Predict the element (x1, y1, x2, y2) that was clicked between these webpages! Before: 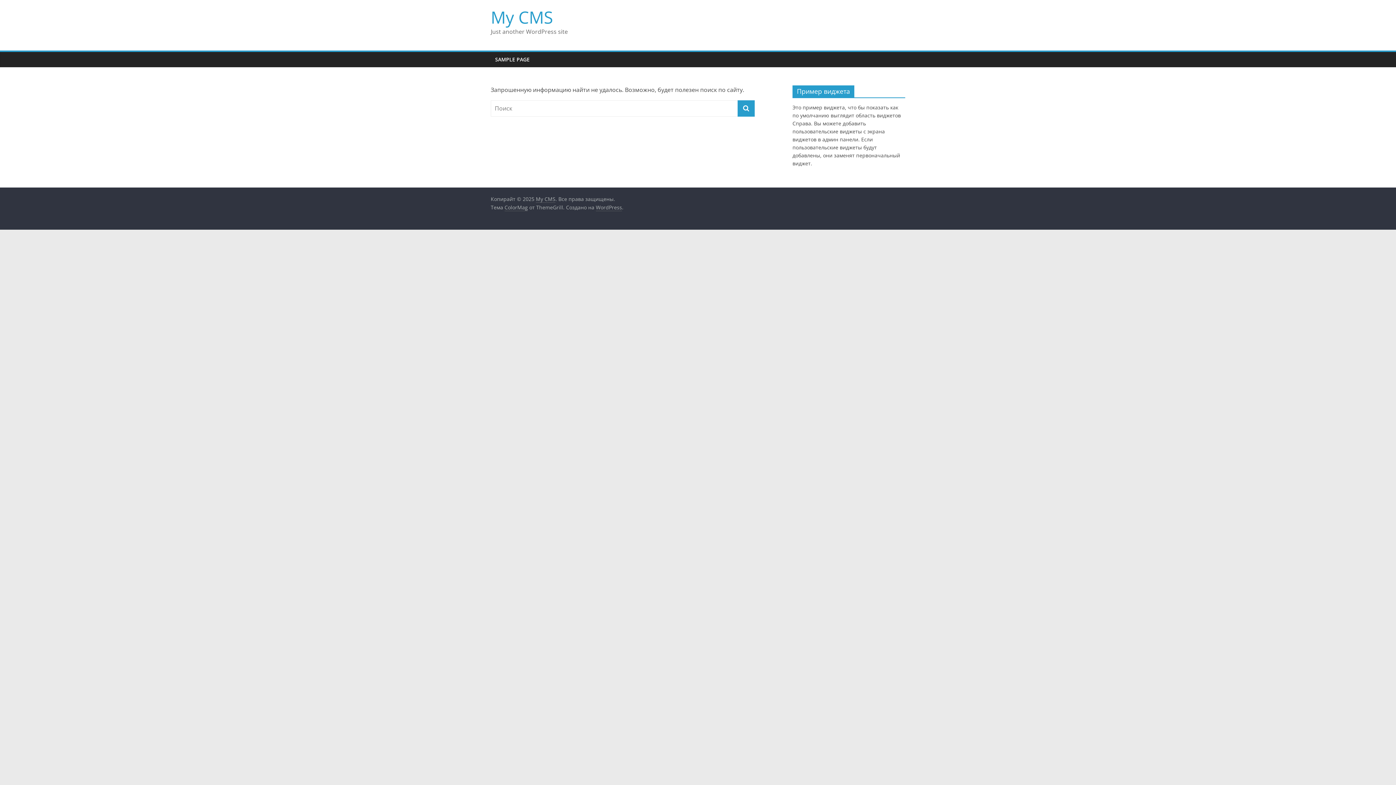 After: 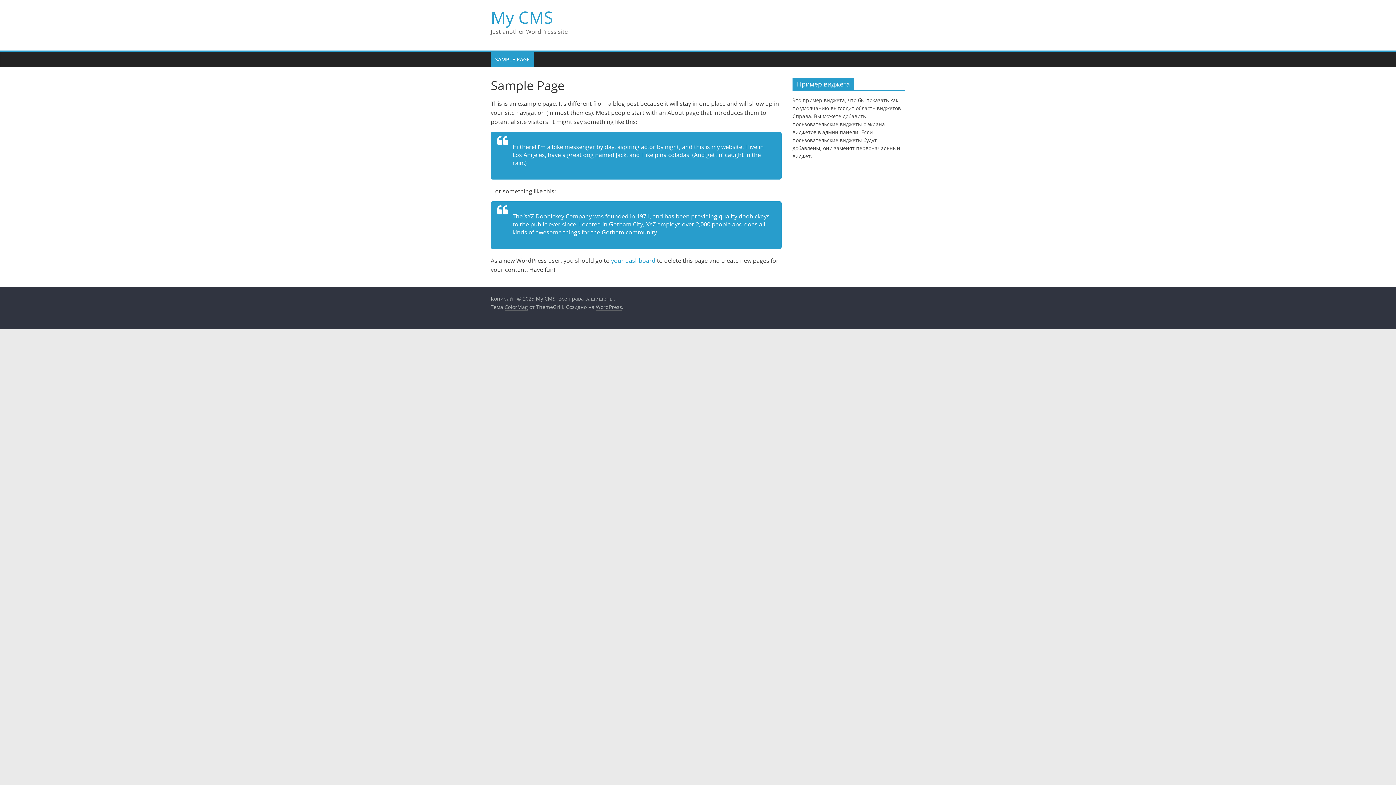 Action: bbox: (490, 52, 534, 67) label: SAMPLE PAGE